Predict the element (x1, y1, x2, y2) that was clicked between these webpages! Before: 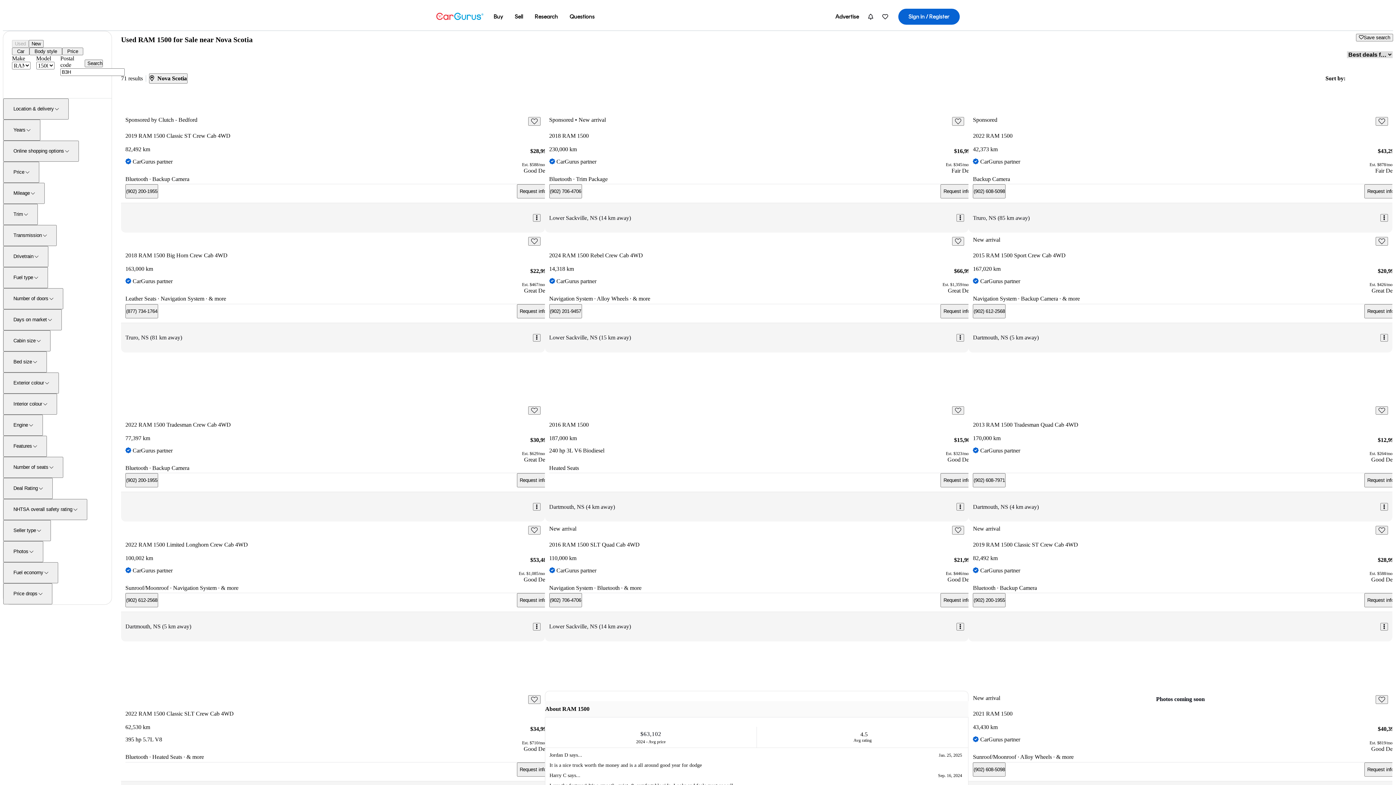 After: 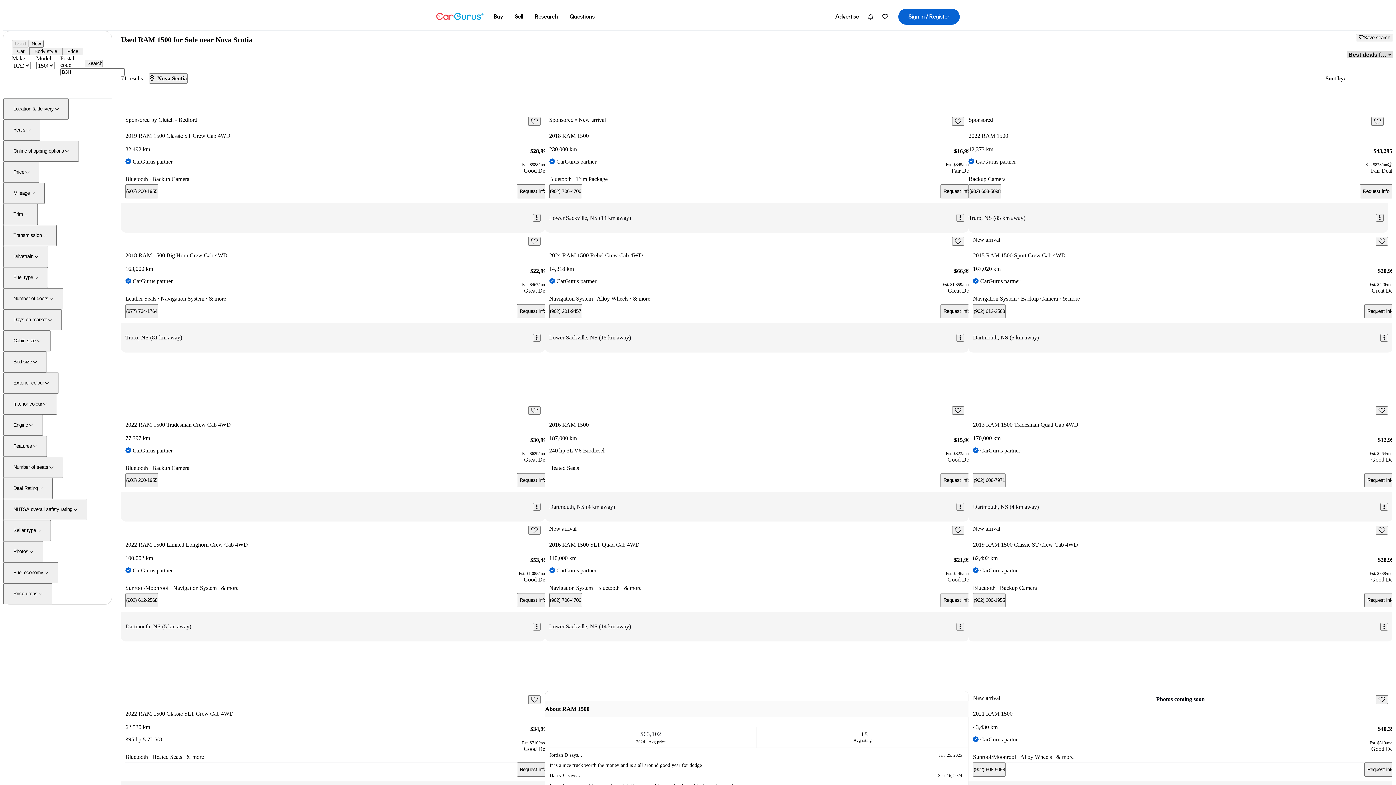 Action: bbox: (1364, 184, 1397, 198) label: Request info